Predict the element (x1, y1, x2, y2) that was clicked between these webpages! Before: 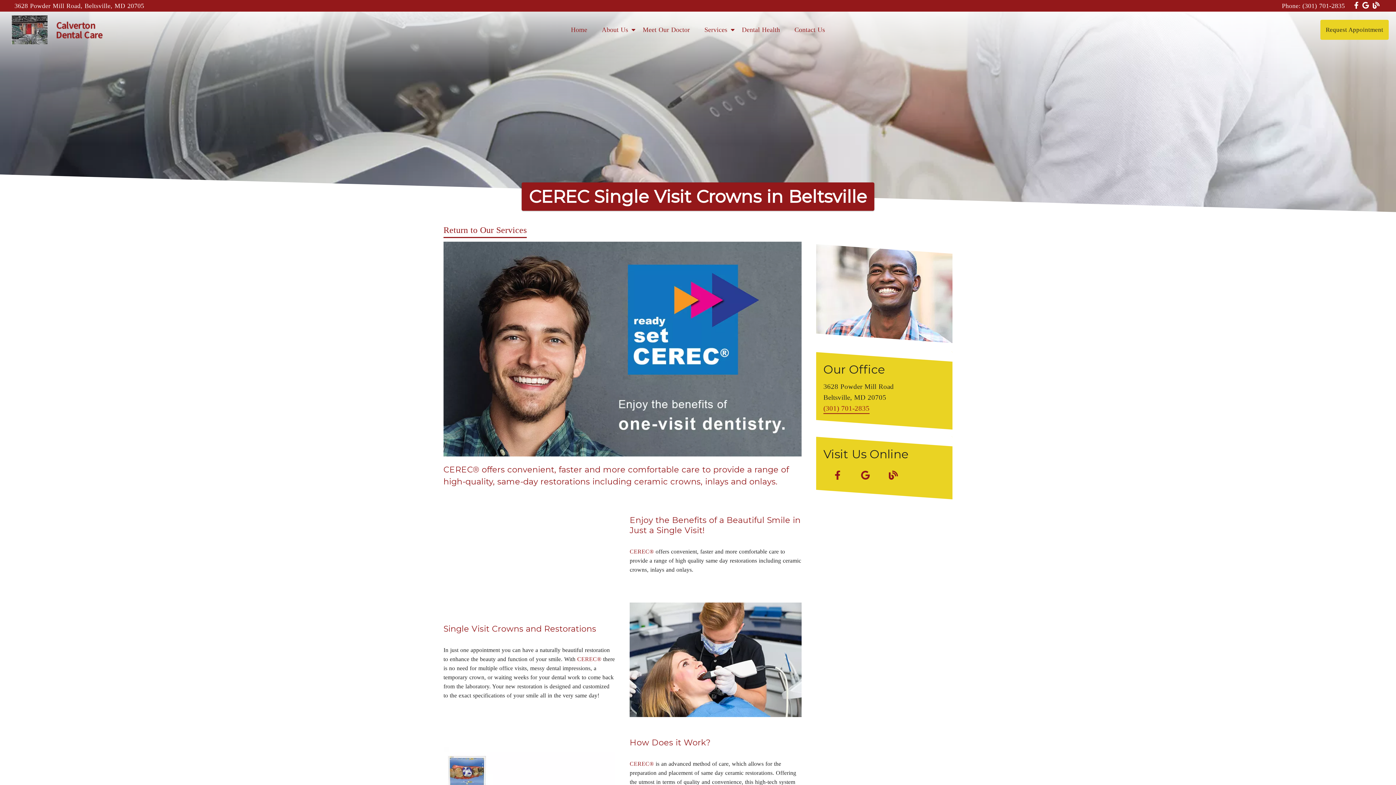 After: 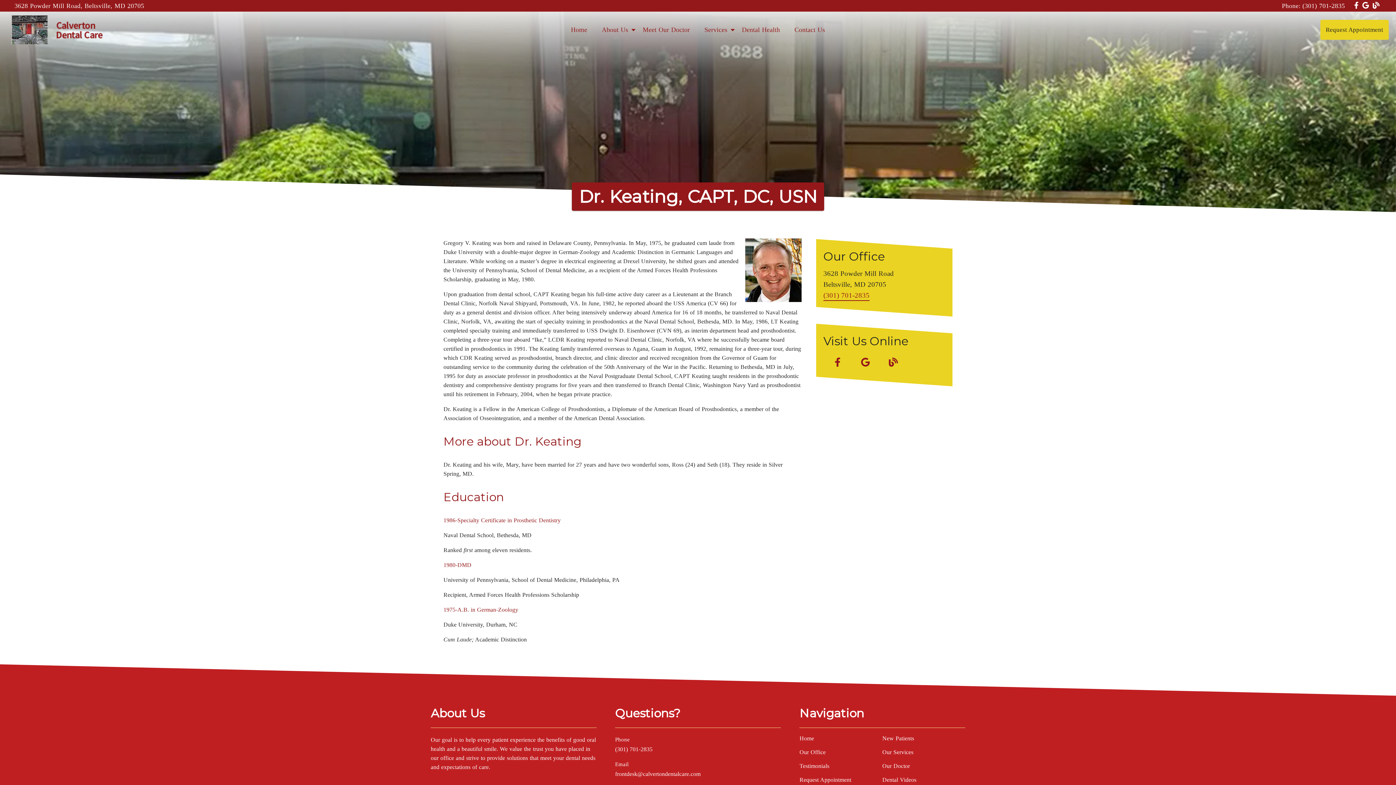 Action: label: Meet Our Doctor bbox: (642, 15, 690, 44)